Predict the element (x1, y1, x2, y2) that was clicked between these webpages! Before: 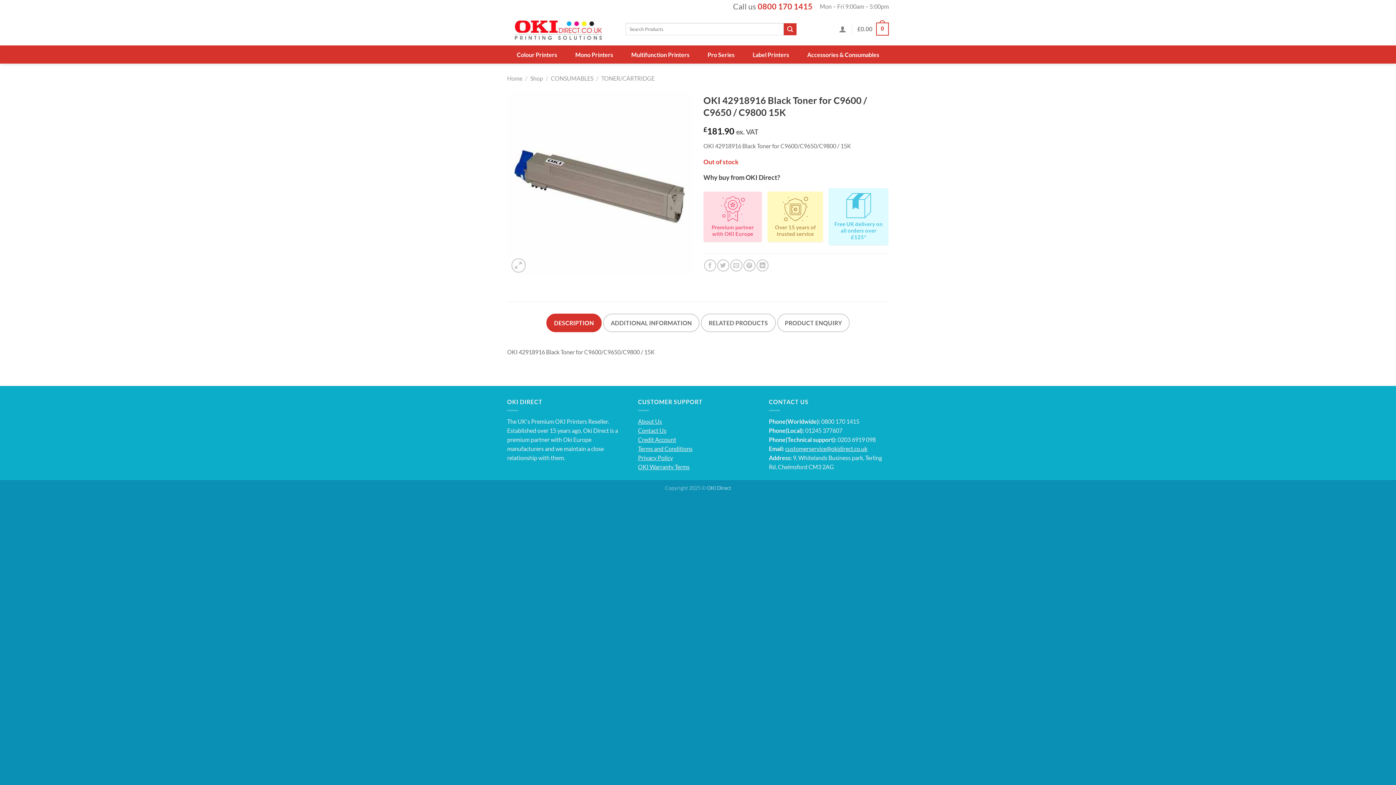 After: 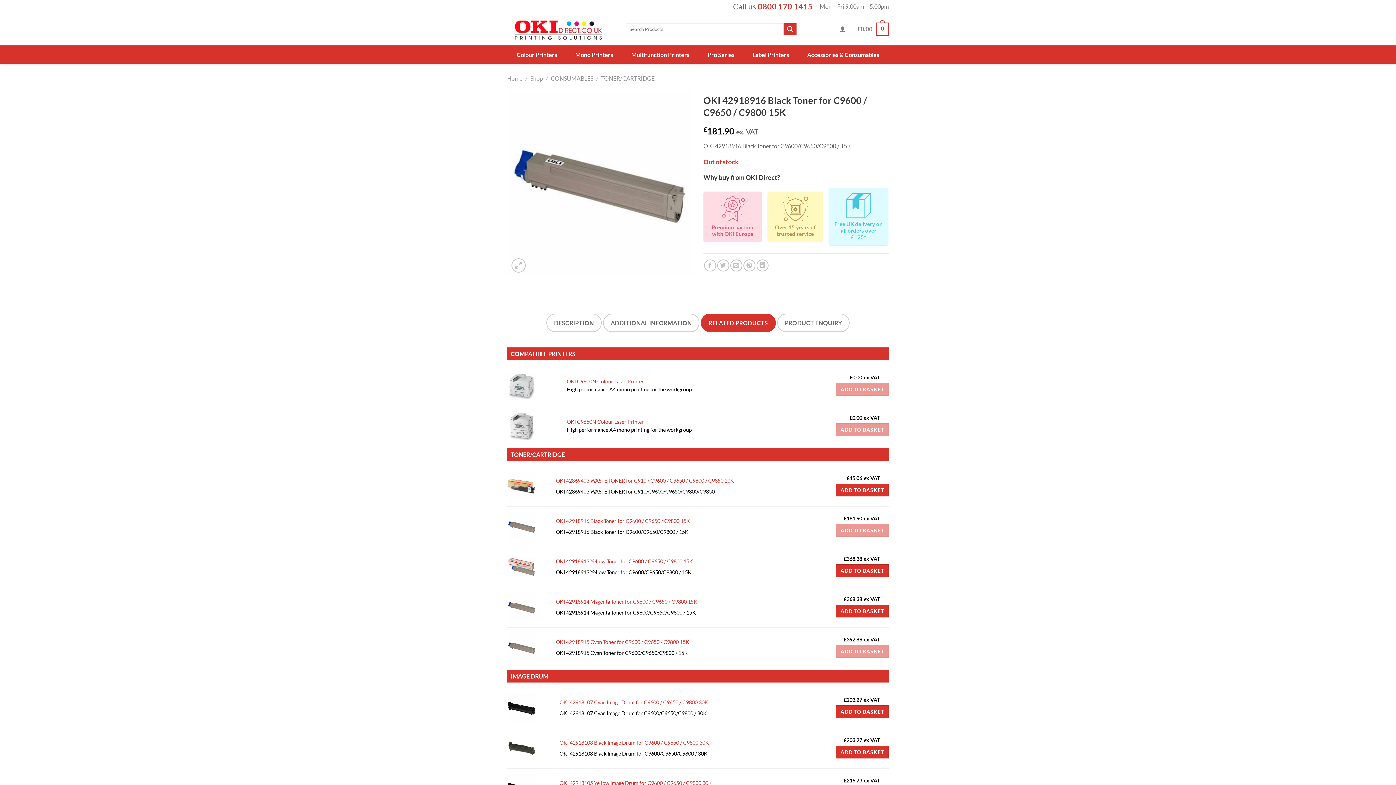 Action: bbox: (701, 313, 775, 332) label: RELATED PRODUCTS